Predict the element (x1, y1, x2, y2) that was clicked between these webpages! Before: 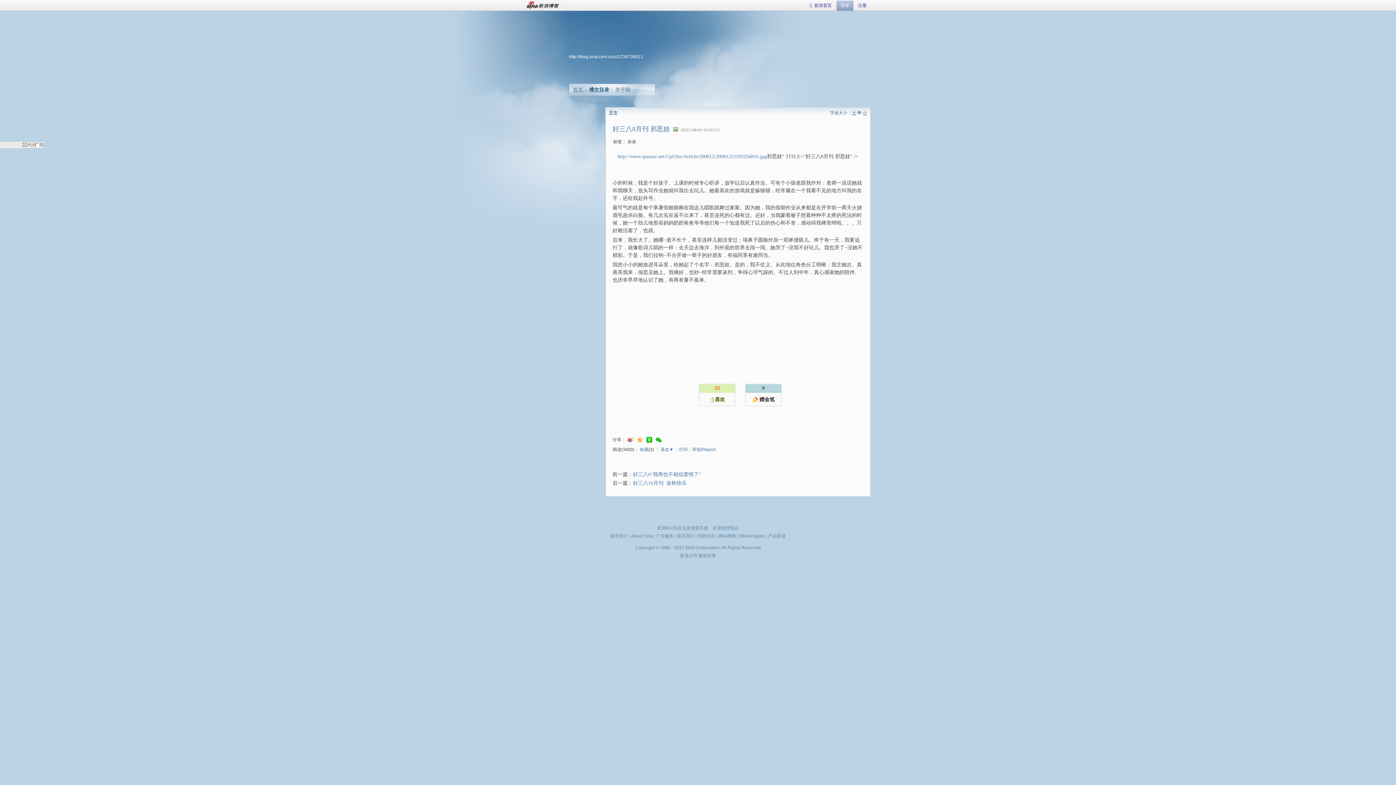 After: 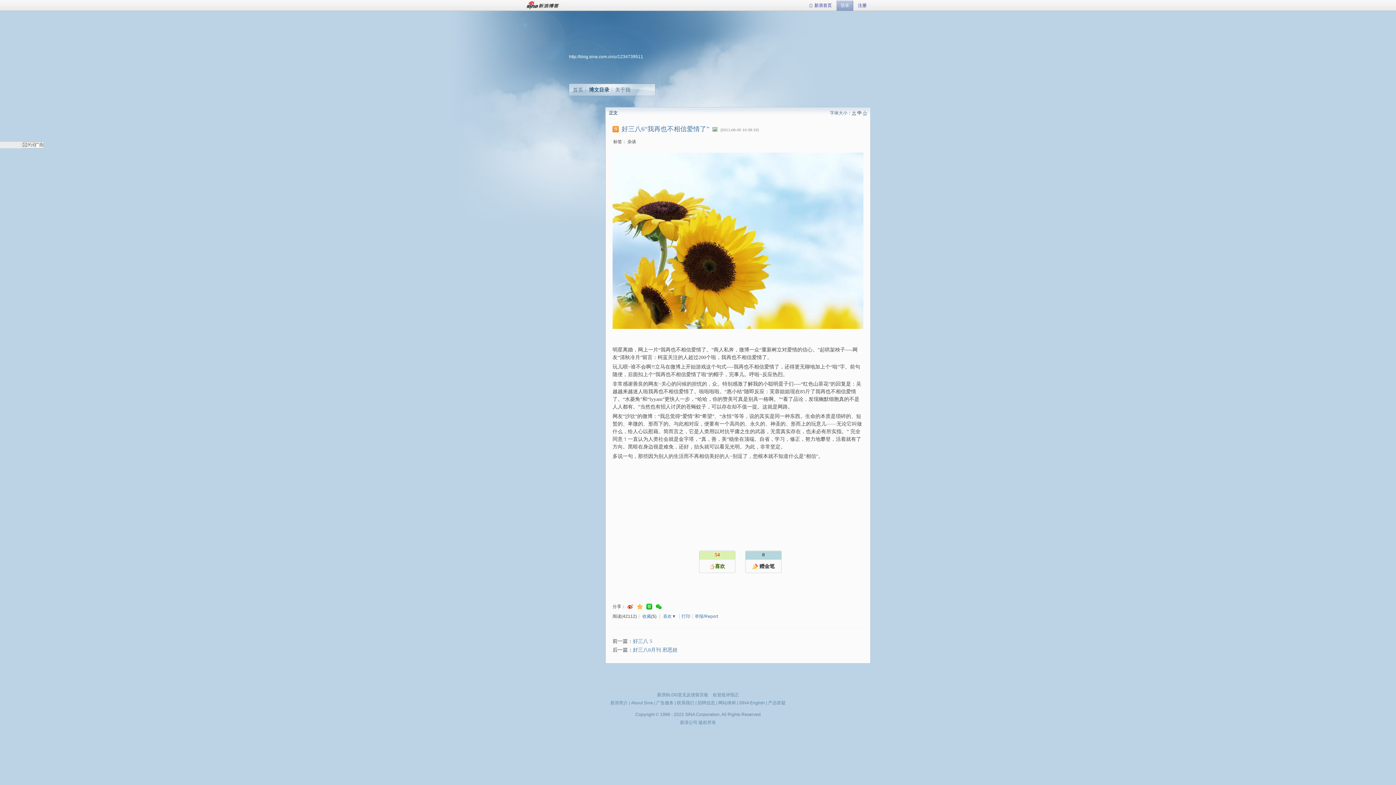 Action: bbox: (633, 472, 701, 477) label: 好三八6“我再也不相信爱情了”